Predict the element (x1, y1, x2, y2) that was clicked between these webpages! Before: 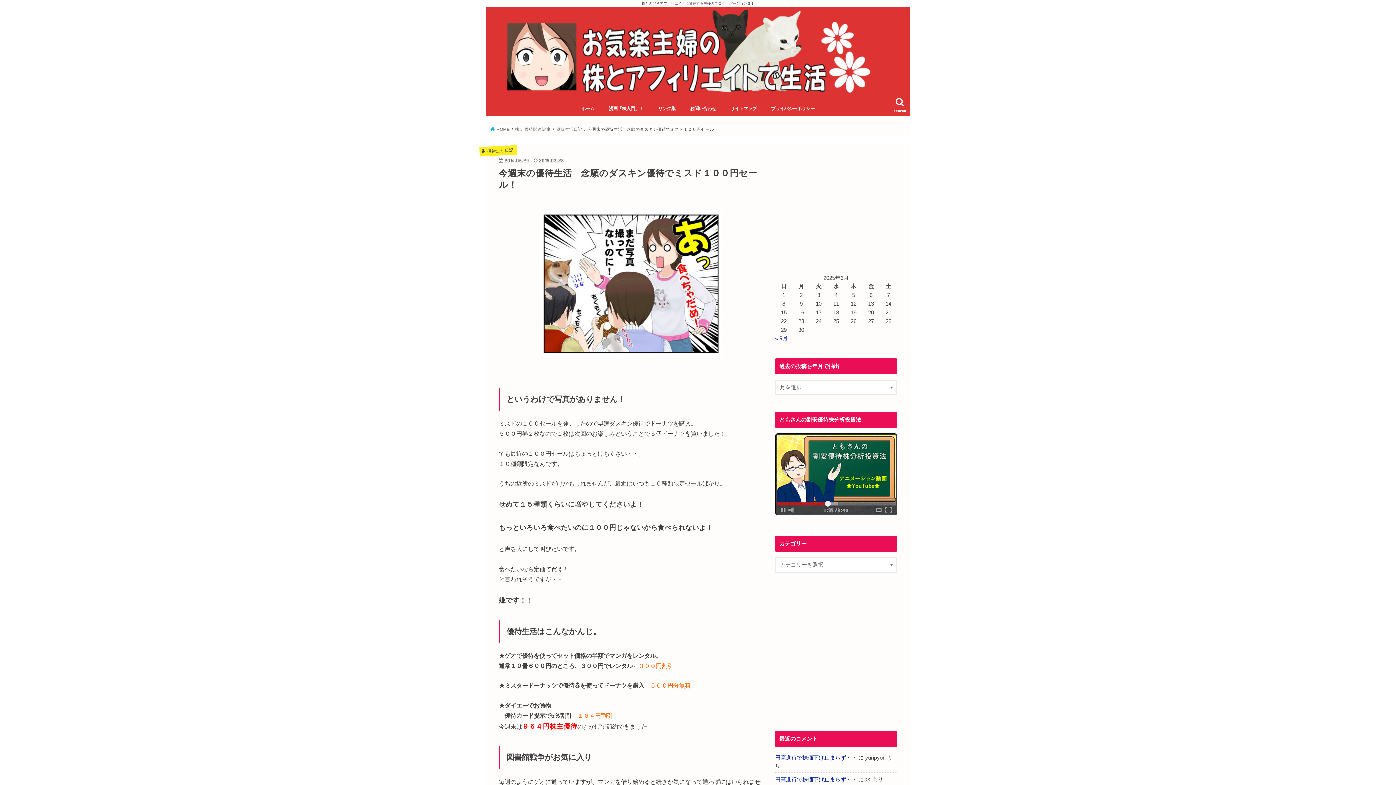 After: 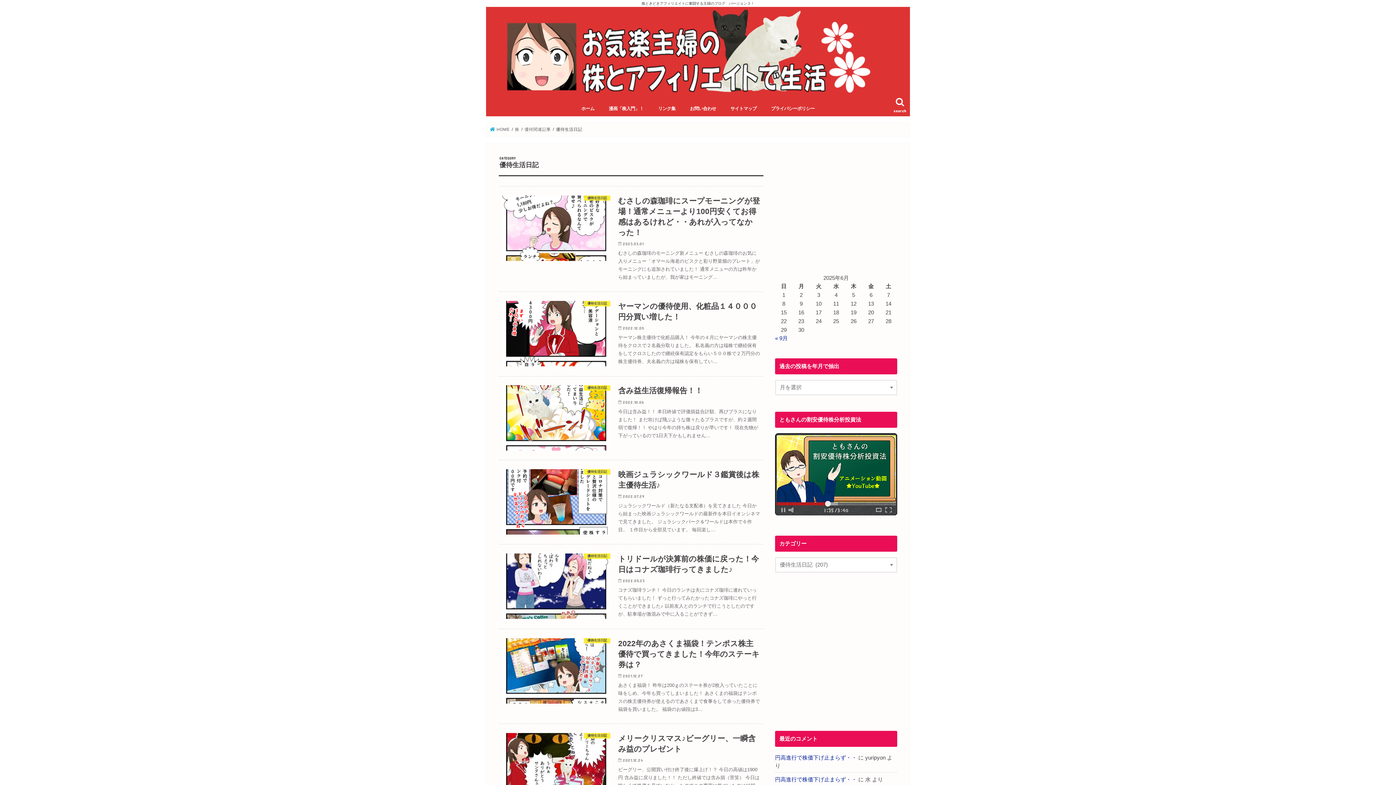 Action: label: 優待生活日記 bbox: (556, 127, 582, 131)